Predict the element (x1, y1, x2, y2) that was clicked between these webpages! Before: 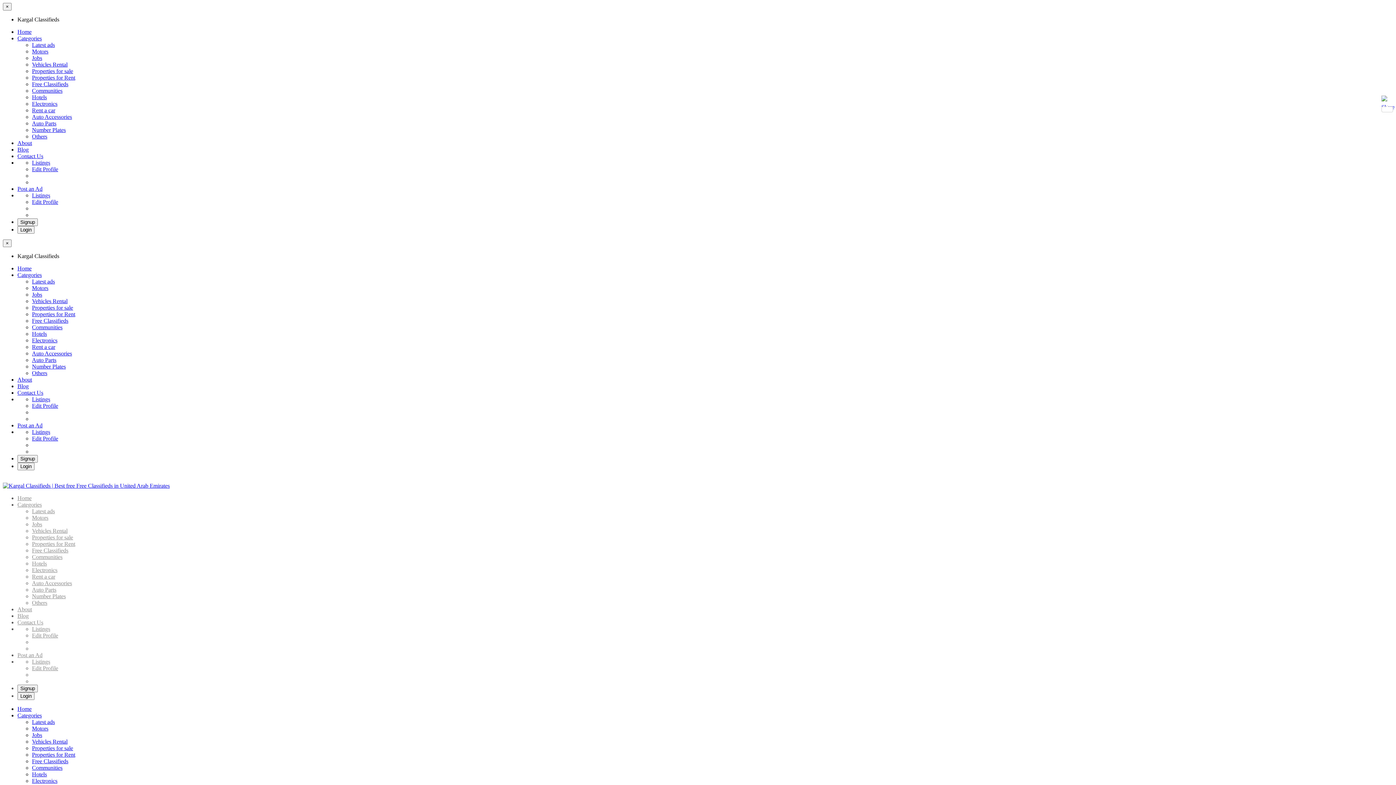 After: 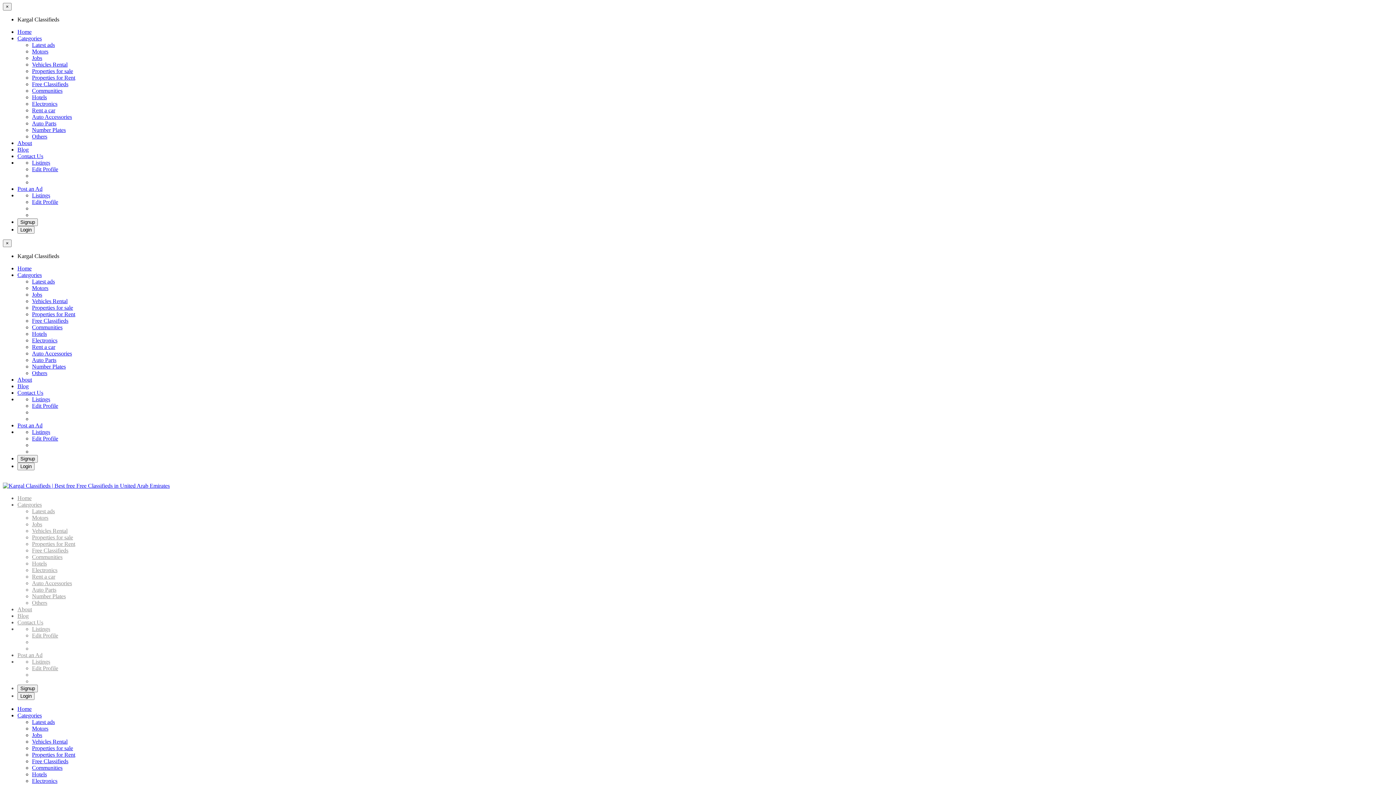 Action: label: Jobs bbox: (32, 521, 42, 527)